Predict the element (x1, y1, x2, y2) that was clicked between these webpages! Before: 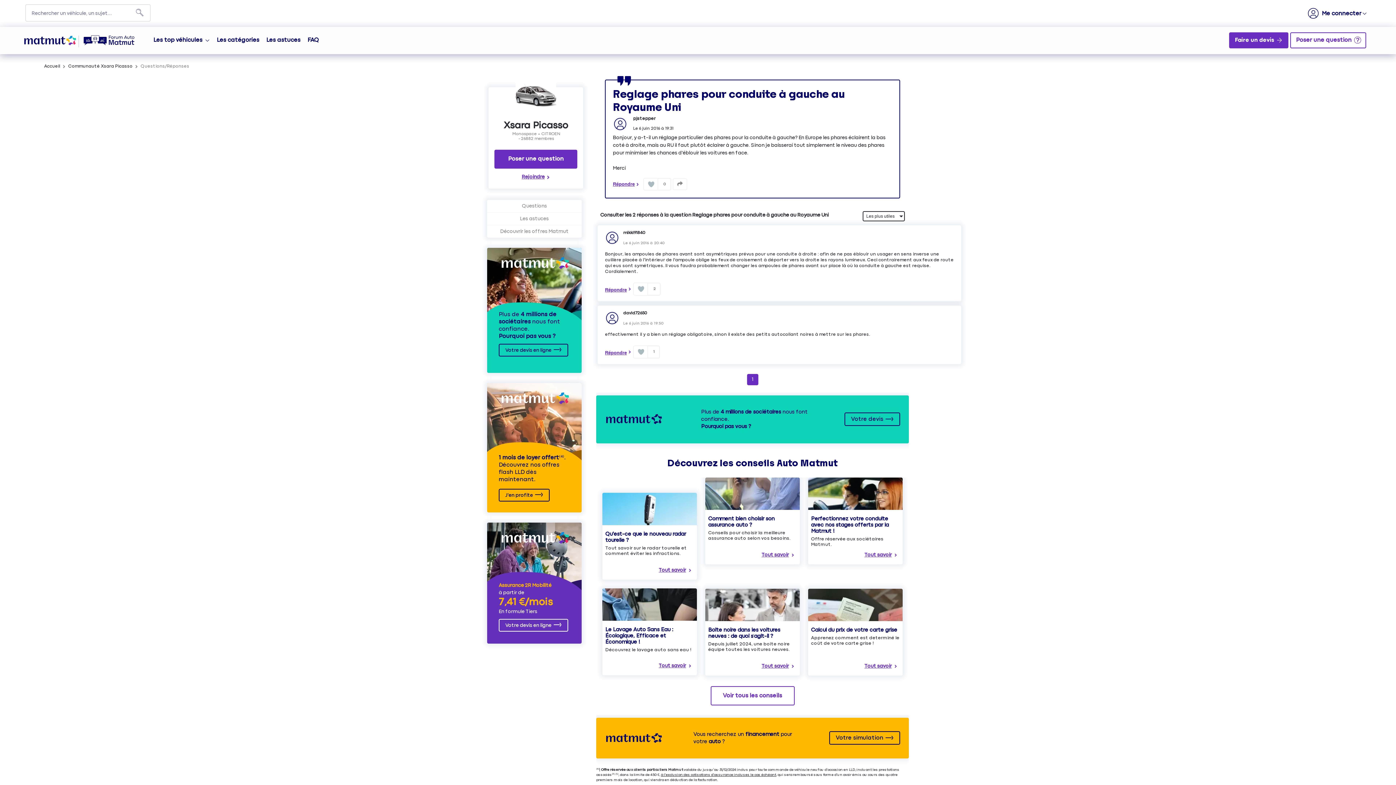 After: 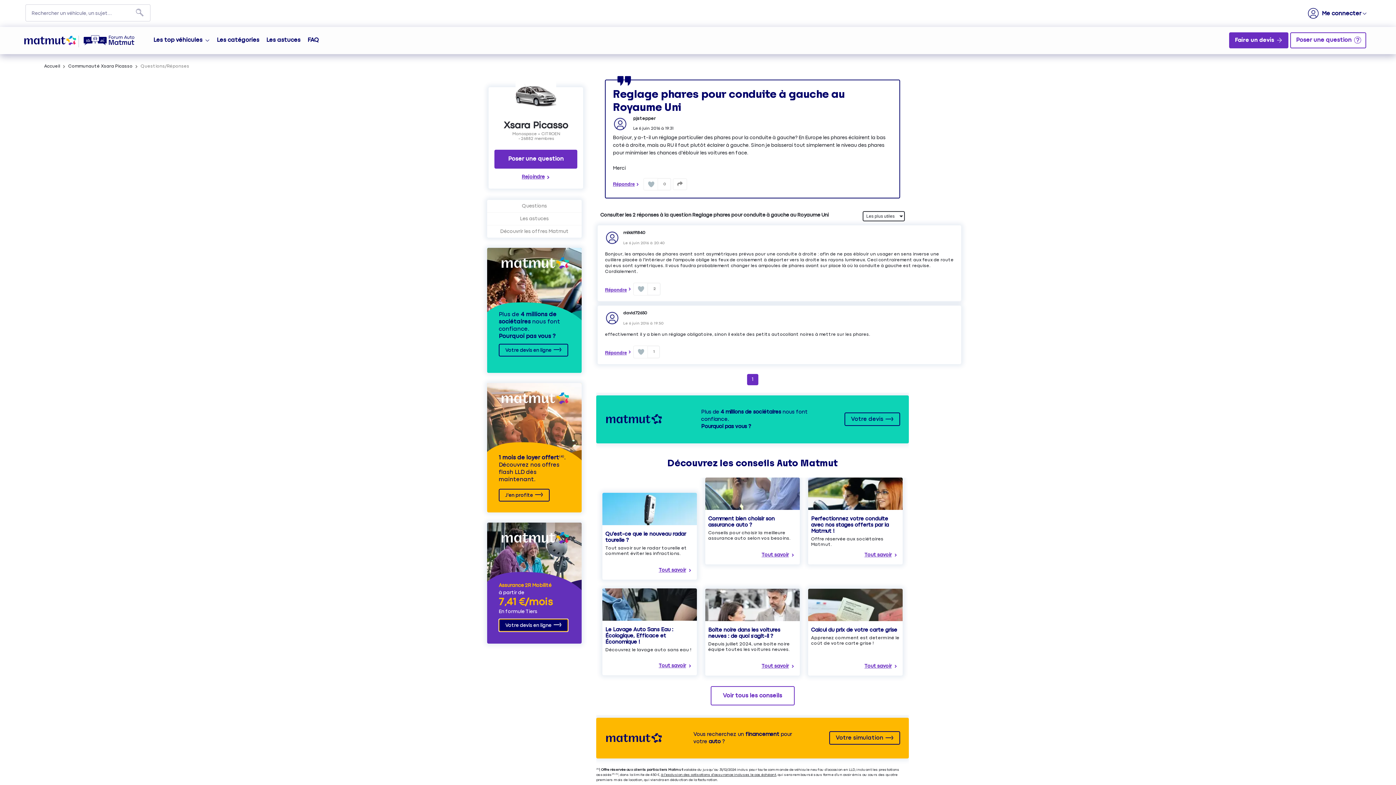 Action: bbox: (498, 619, 568, 631) label: Votre devis en ligne